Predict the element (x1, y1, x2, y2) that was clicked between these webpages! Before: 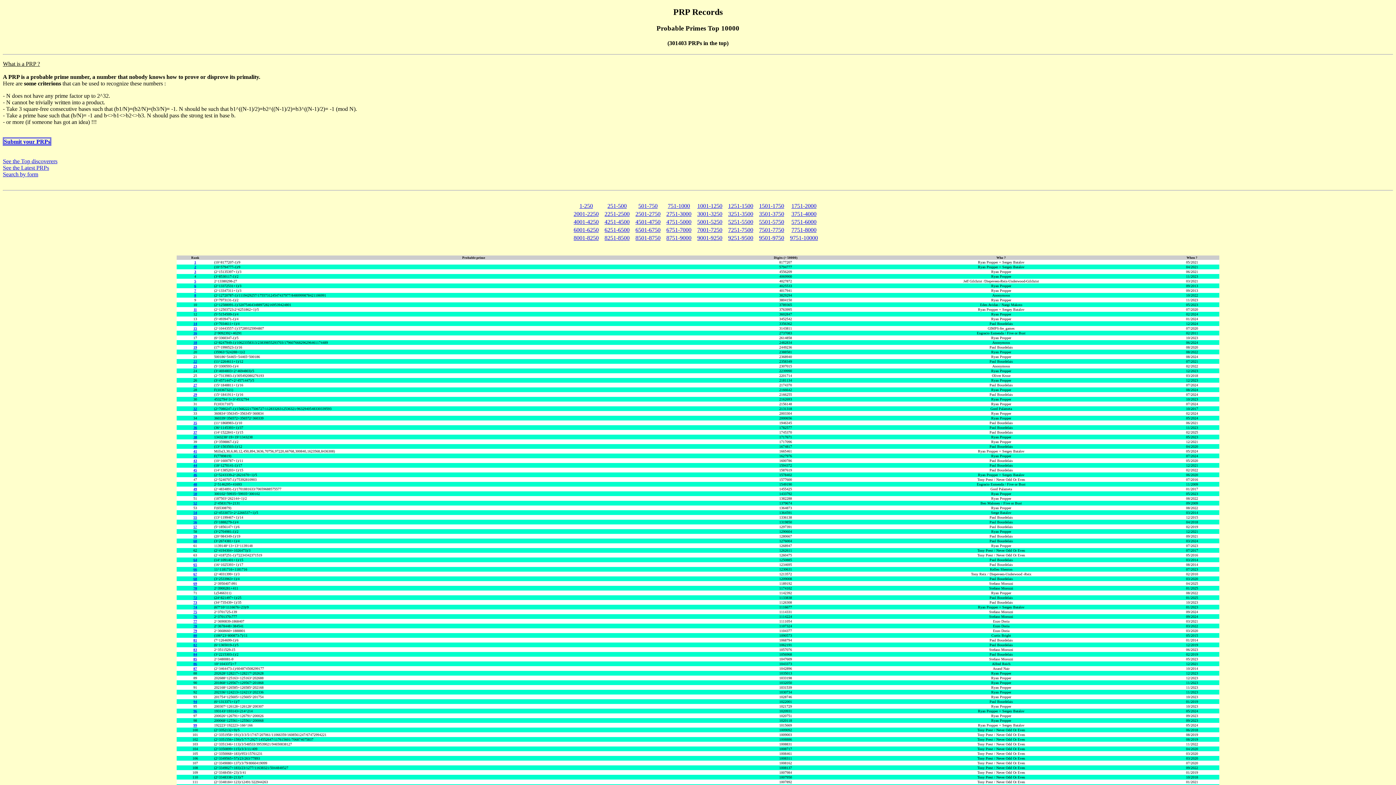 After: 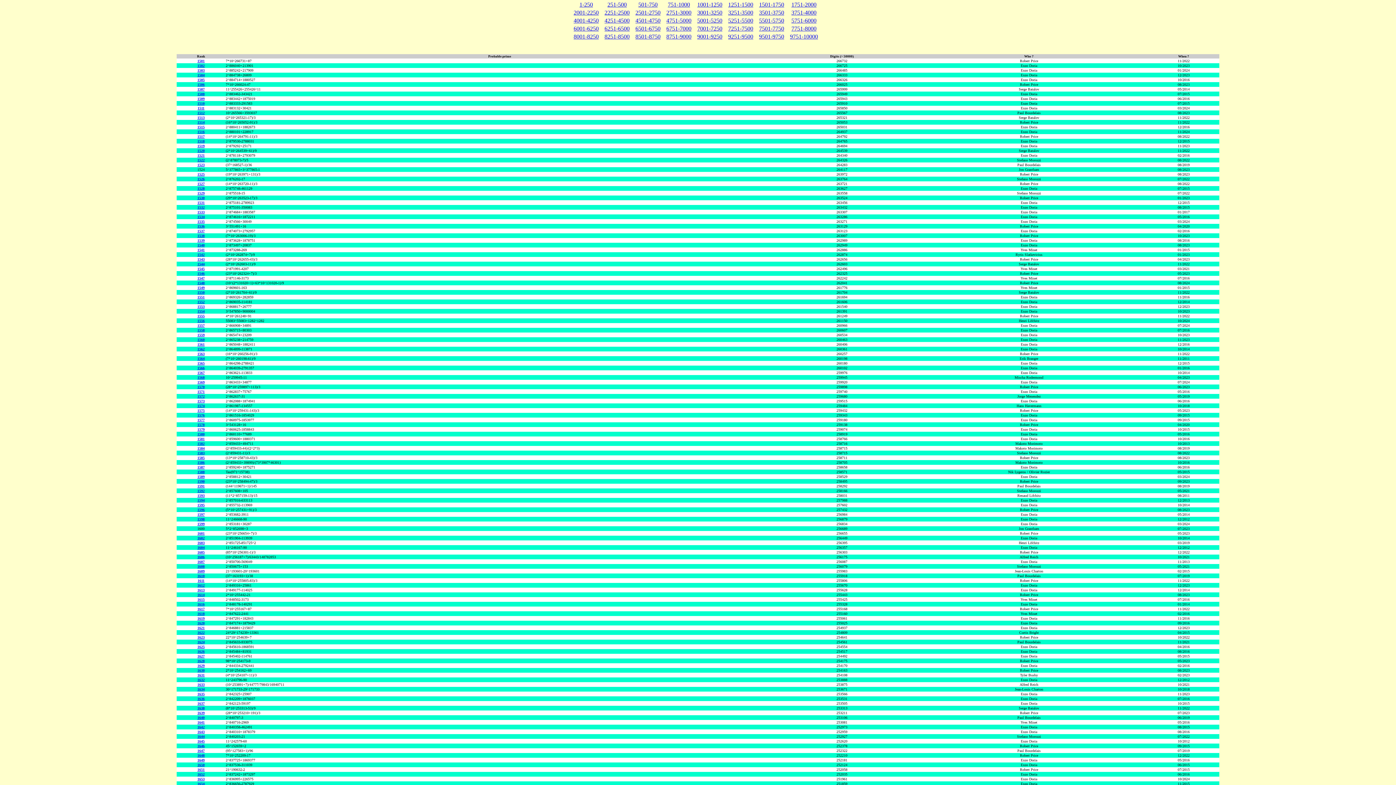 Action: bbox: (759, 203, 784, 209) label: 1501-1750